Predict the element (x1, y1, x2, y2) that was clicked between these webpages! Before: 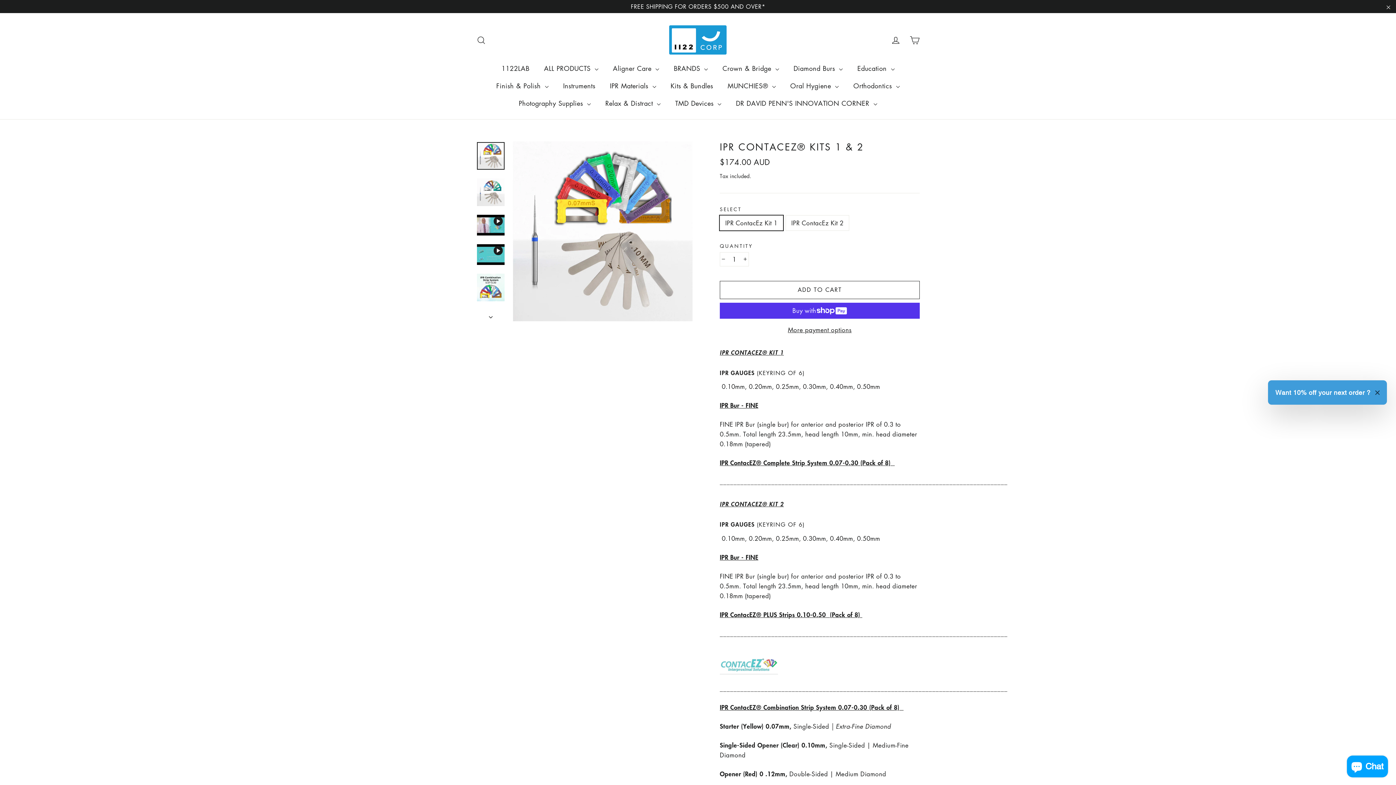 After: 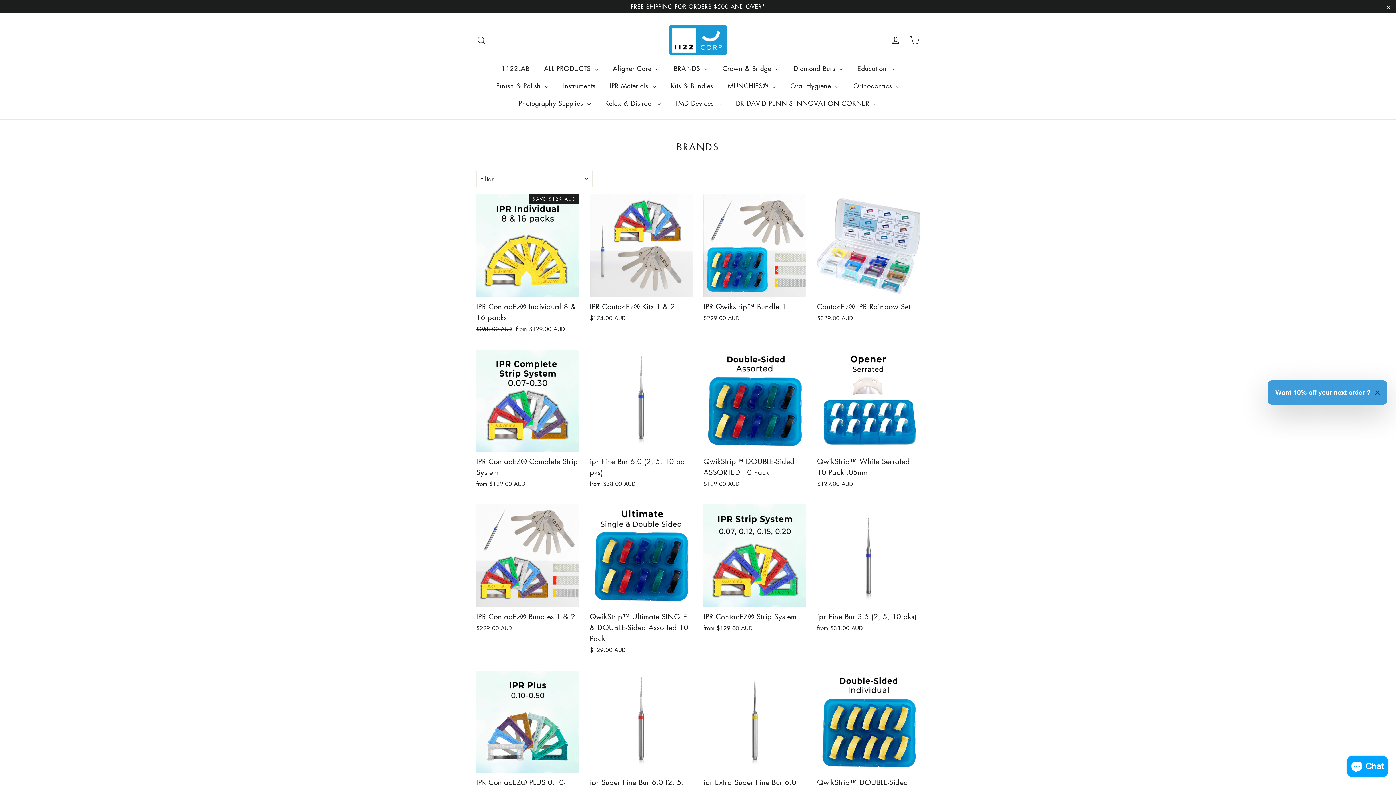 Action: label: BRANDS  bbox: (666, 59, 715, 77)